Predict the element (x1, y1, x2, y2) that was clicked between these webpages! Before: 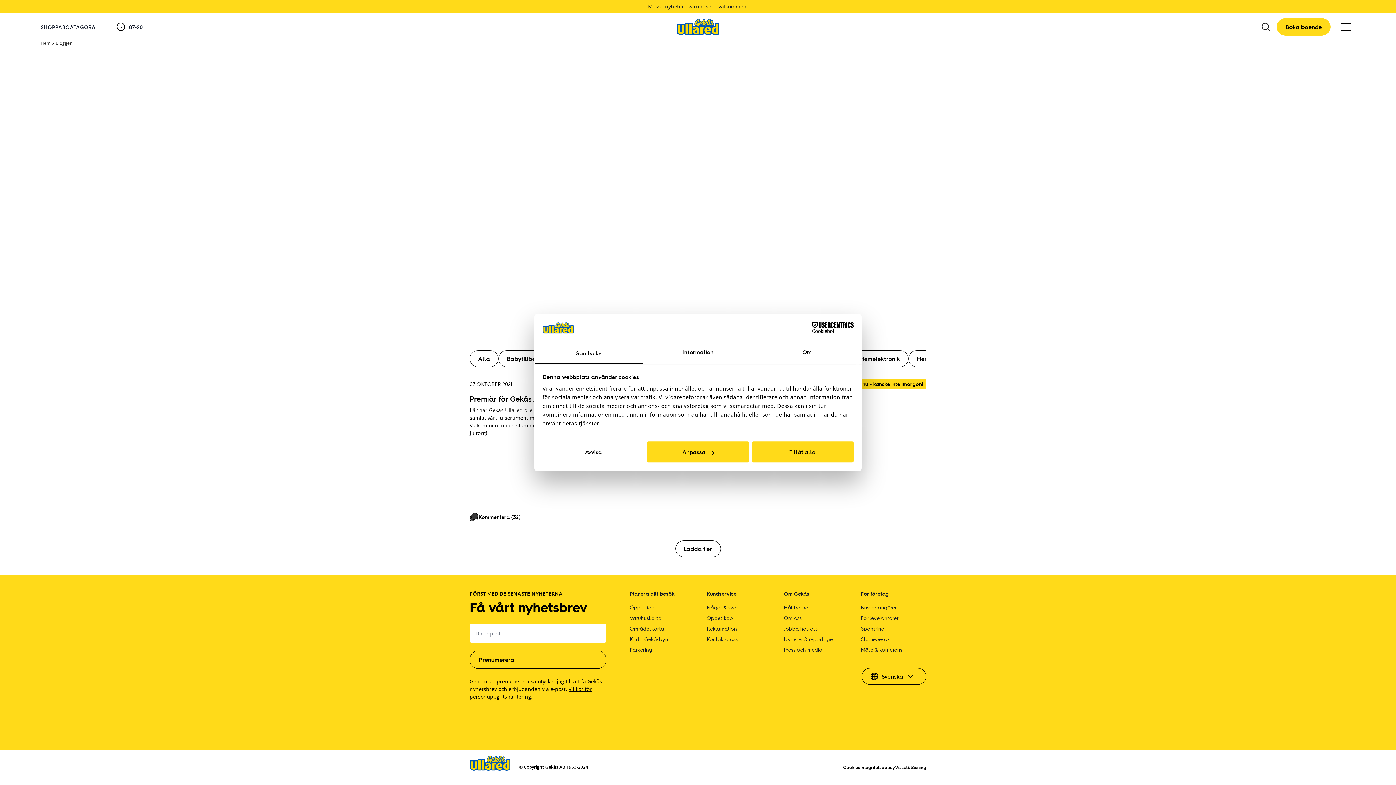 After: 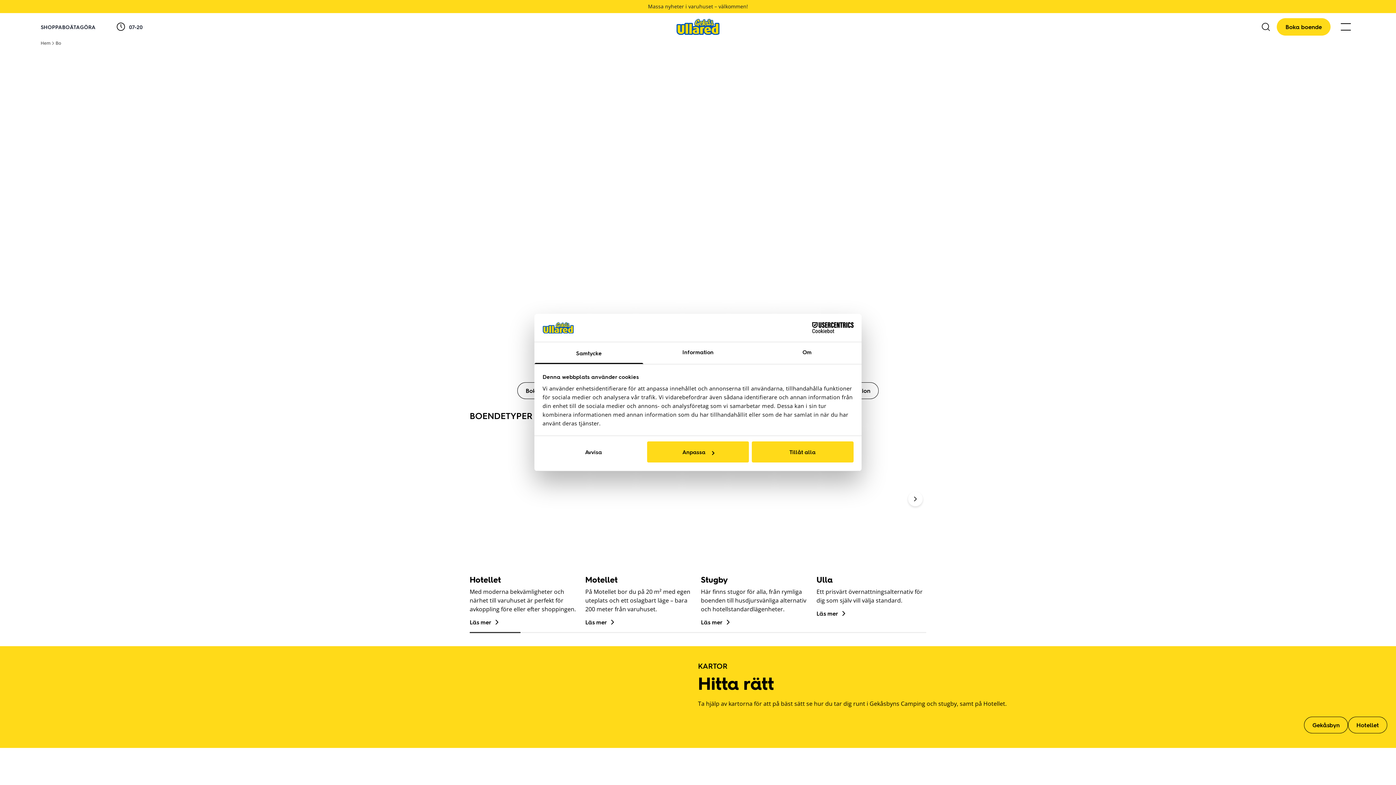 Action: bbox: (62, 23, 69, 30) label: BO